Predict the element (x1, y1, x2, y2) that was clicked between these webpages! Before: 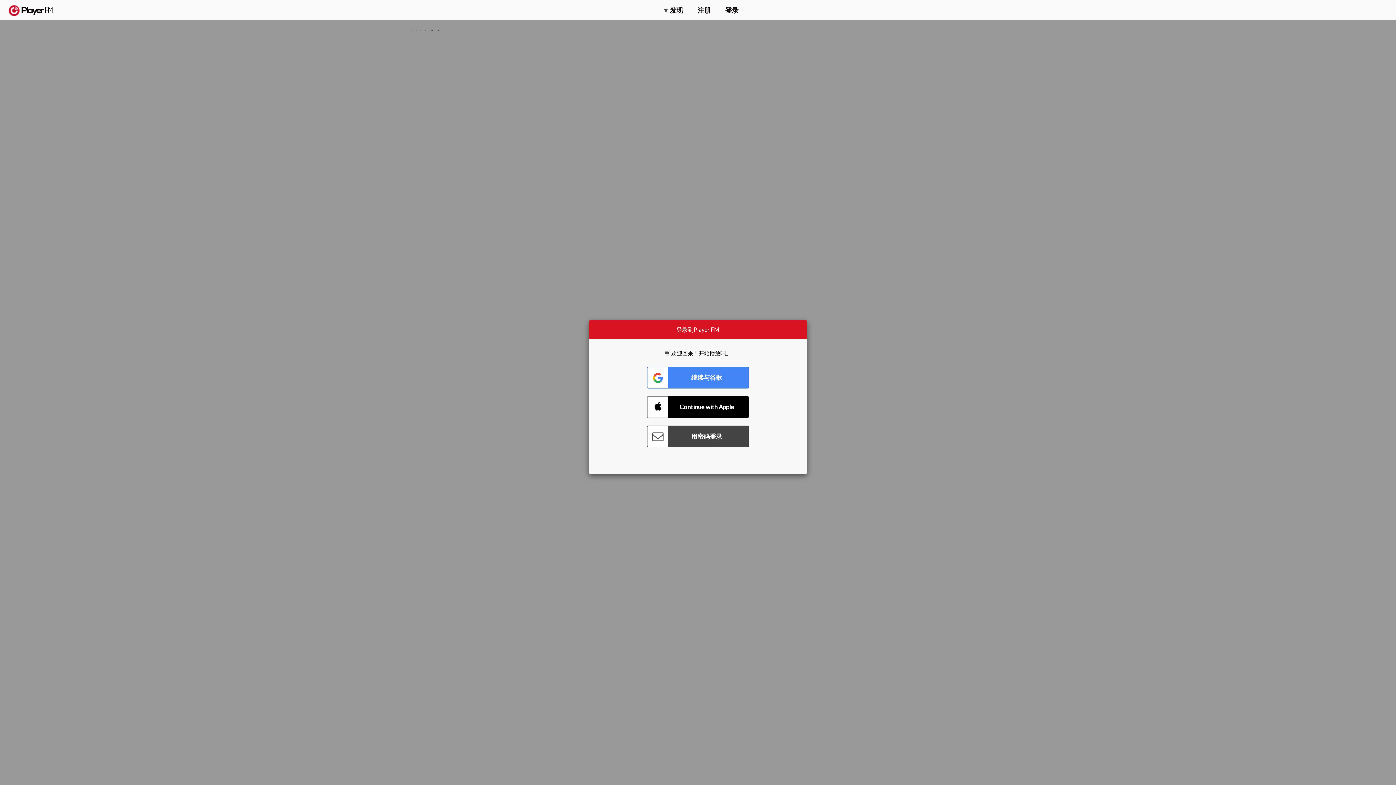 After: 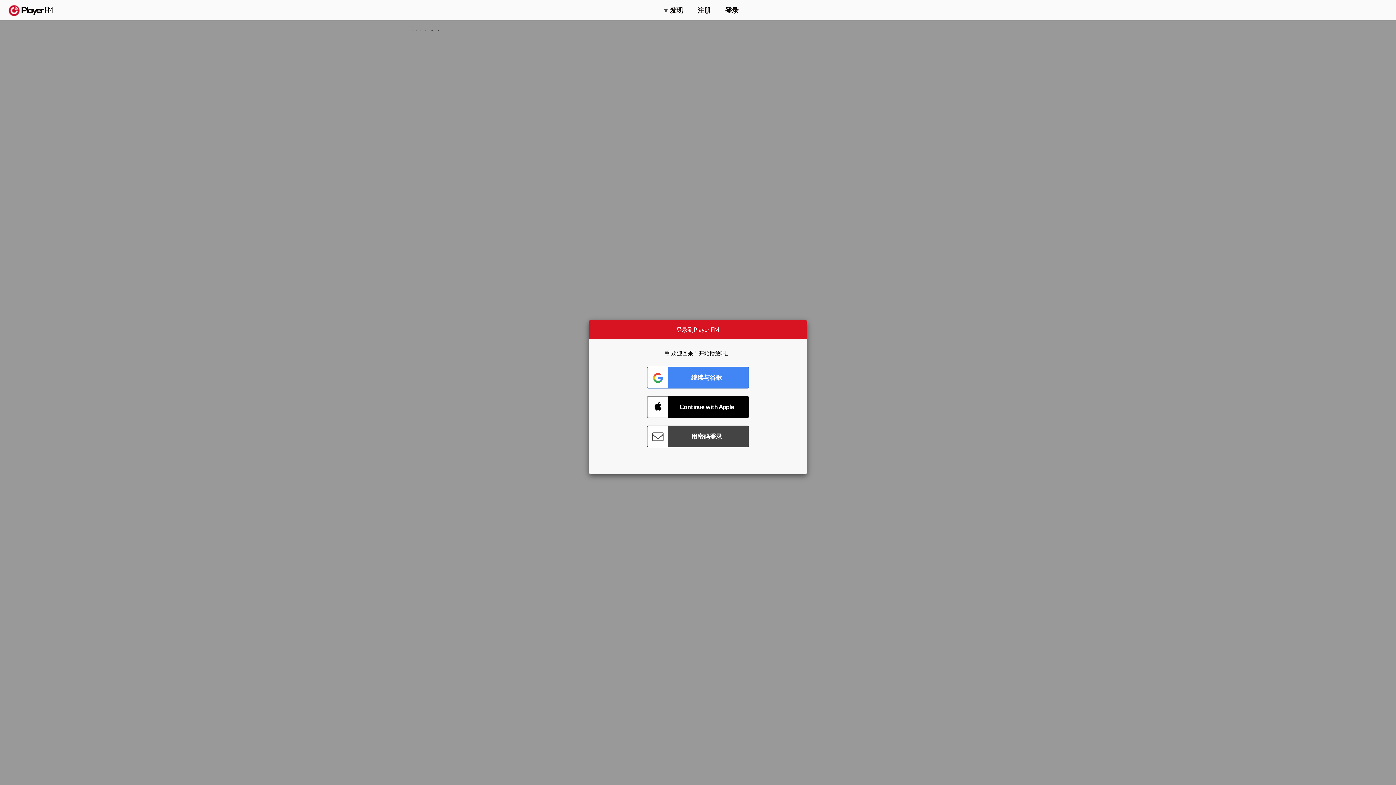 Action: label: 搜索 bbox: (1357, 5, 1365, 12)